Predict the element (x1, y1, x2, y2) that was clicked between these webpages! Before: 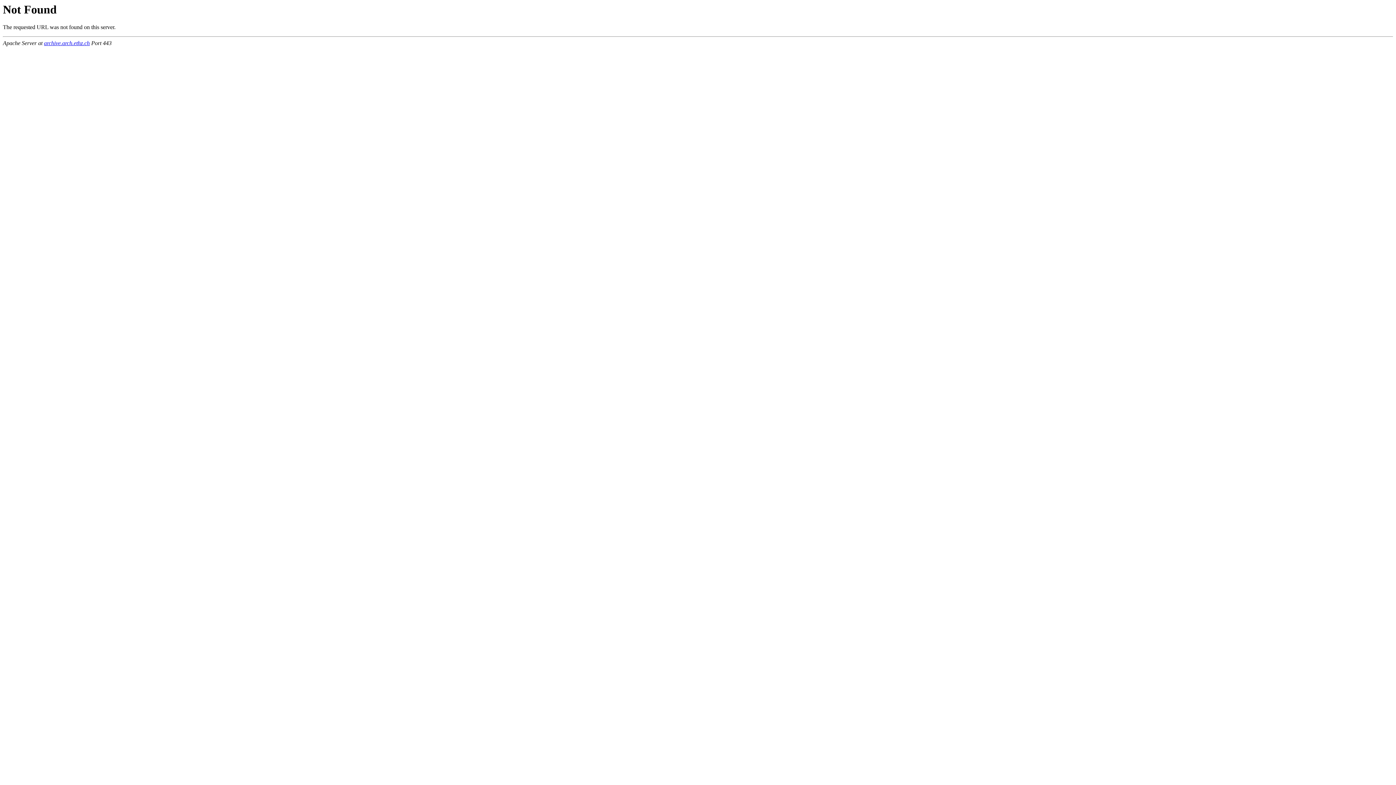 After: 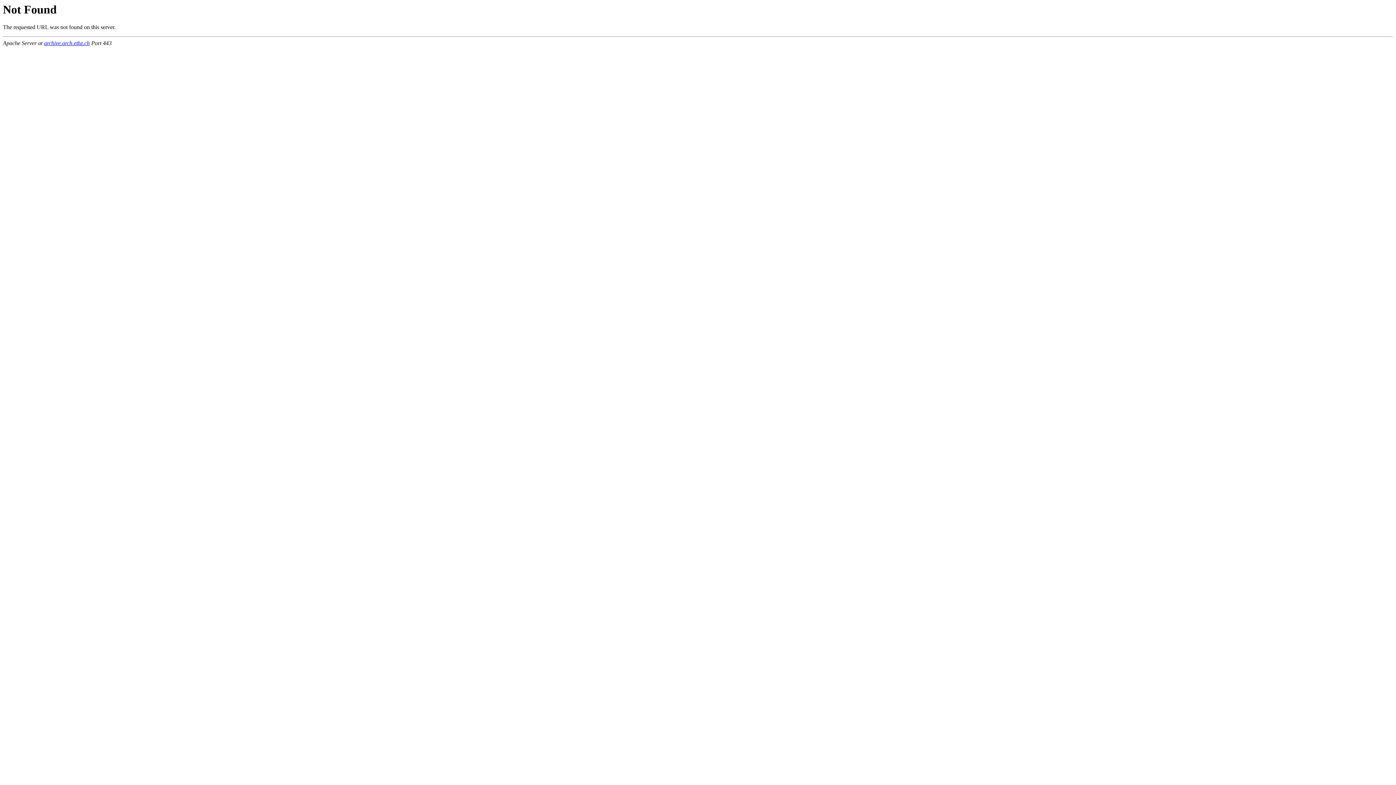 Action: label: archive.arch.ethz.ch bbox: (44, 40, 89, 46)